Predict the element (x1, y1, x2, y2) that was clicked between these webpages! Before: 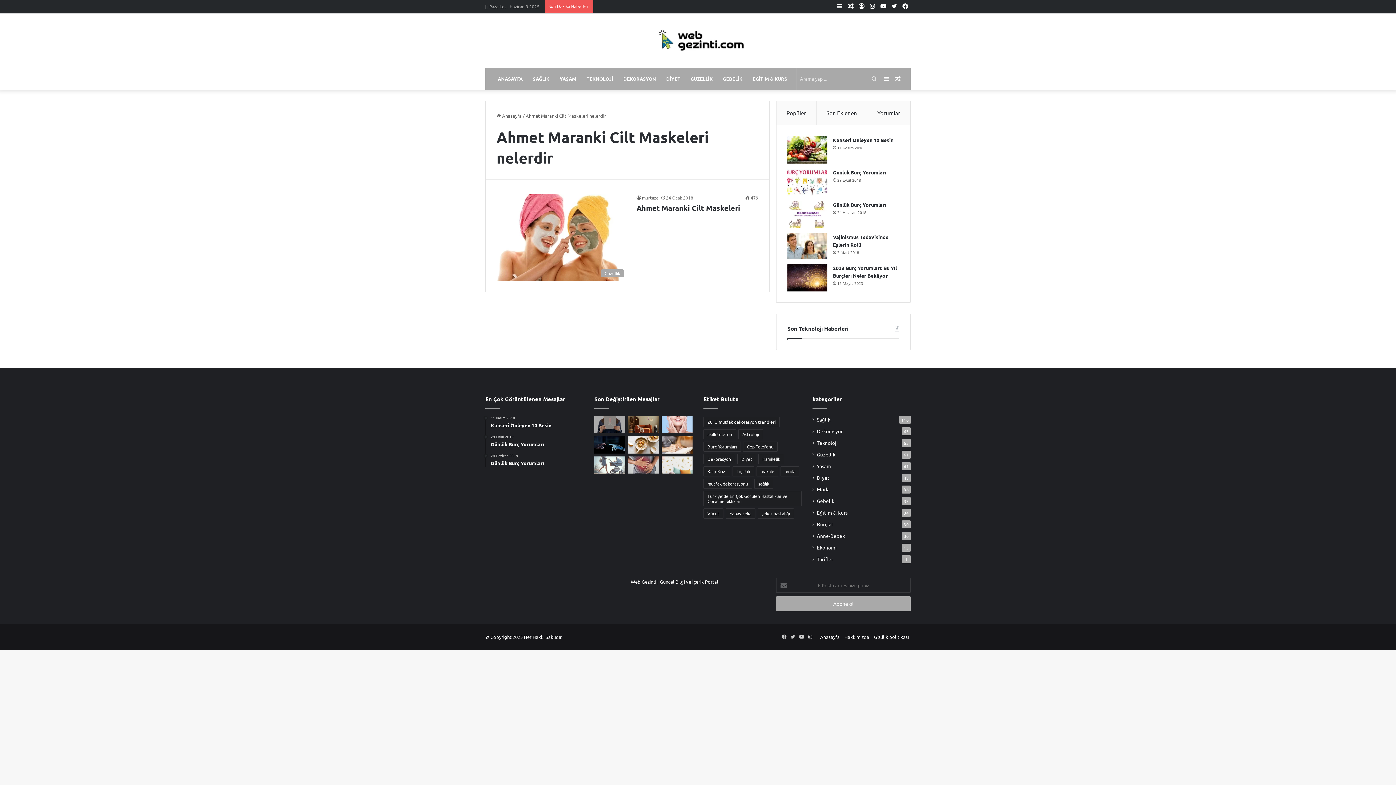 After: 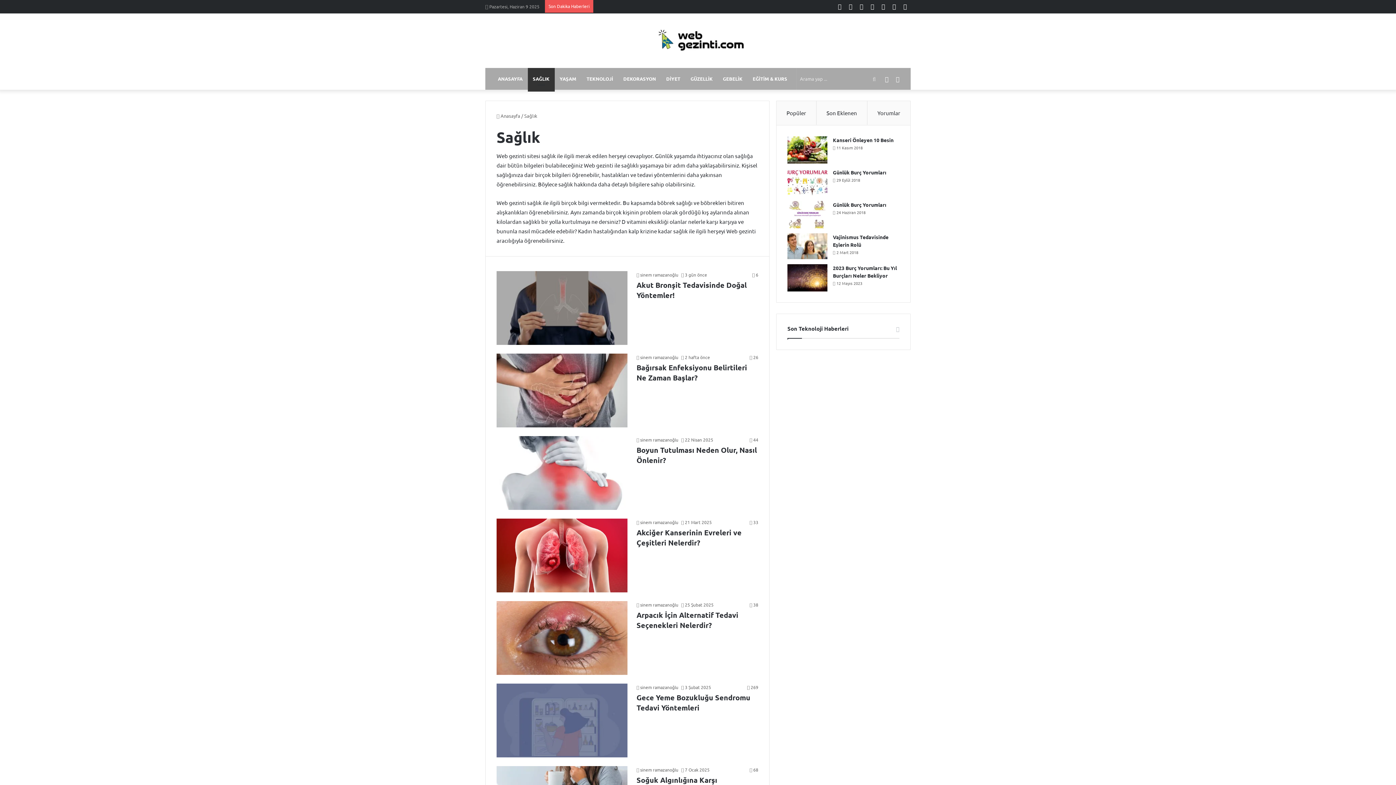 Action: label: Sağlık bbox: (817, 416, 830, 423)